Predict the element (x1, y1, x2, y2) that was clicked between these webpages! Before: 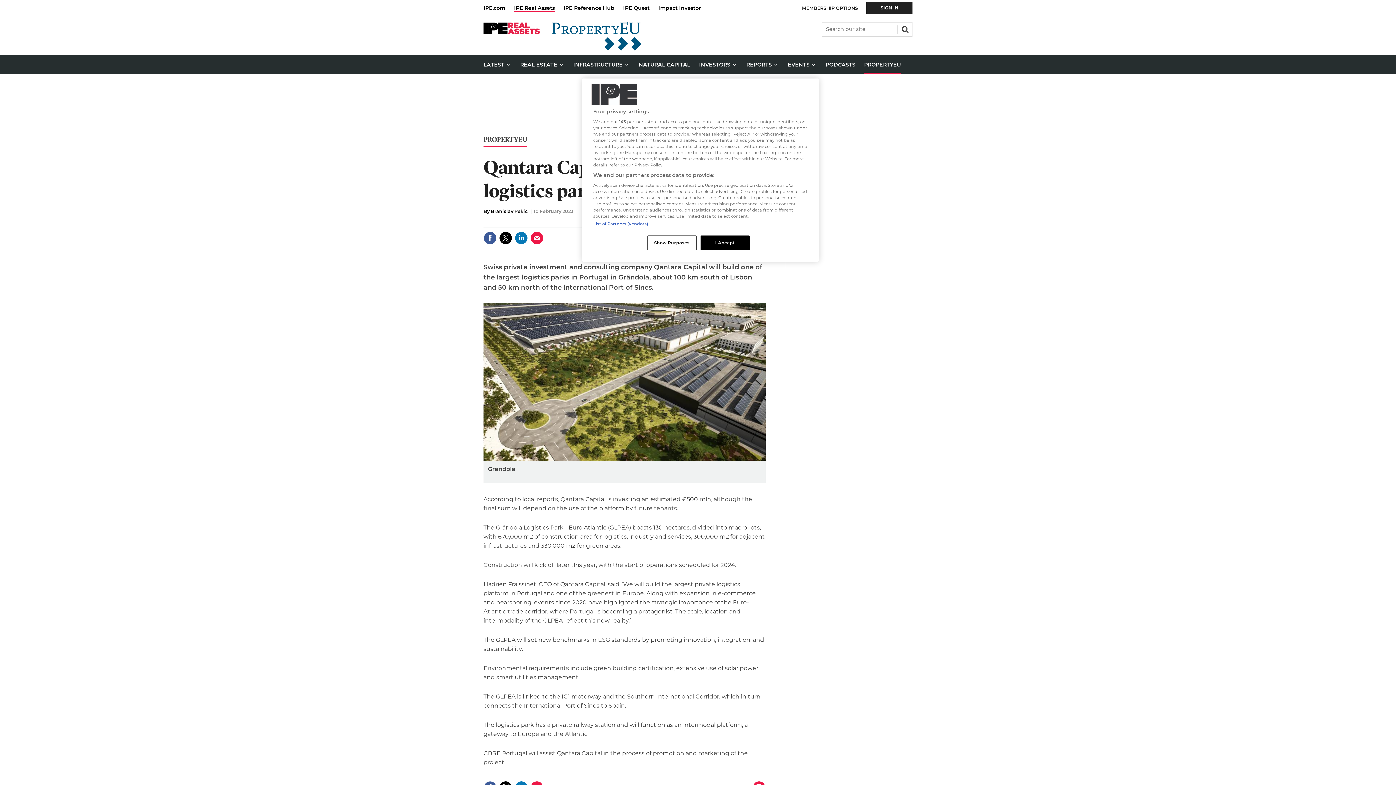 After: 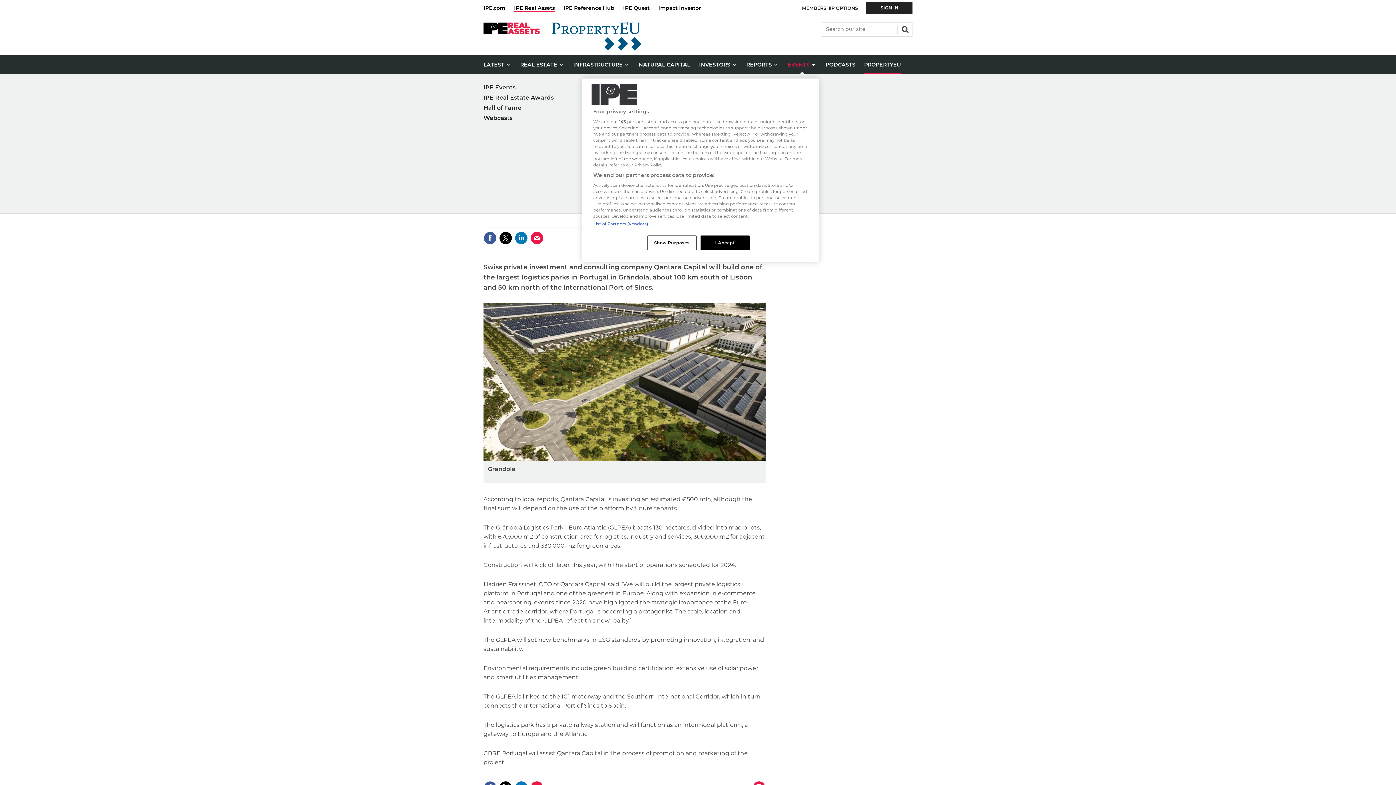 Action: label: EVENTS bbox: (783, 55, 821, 74)